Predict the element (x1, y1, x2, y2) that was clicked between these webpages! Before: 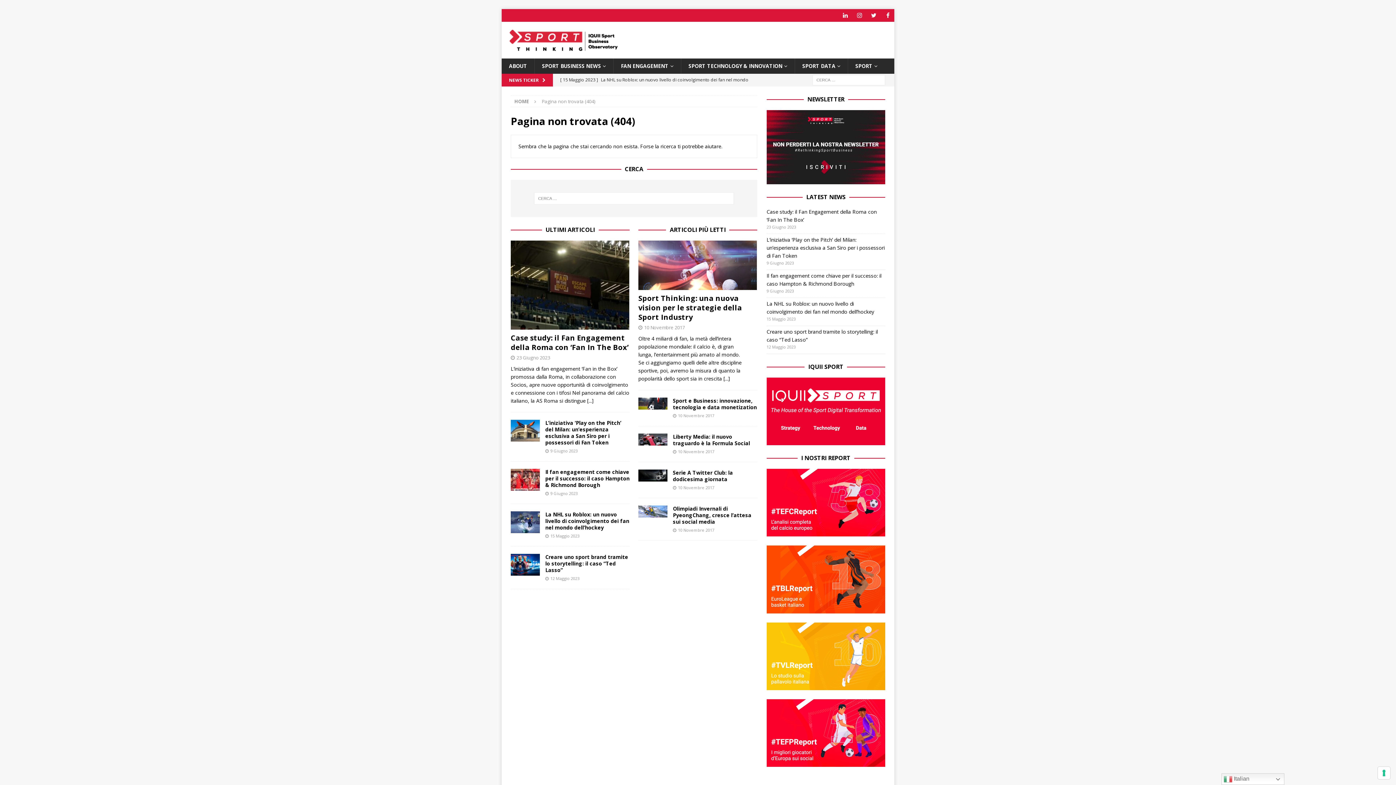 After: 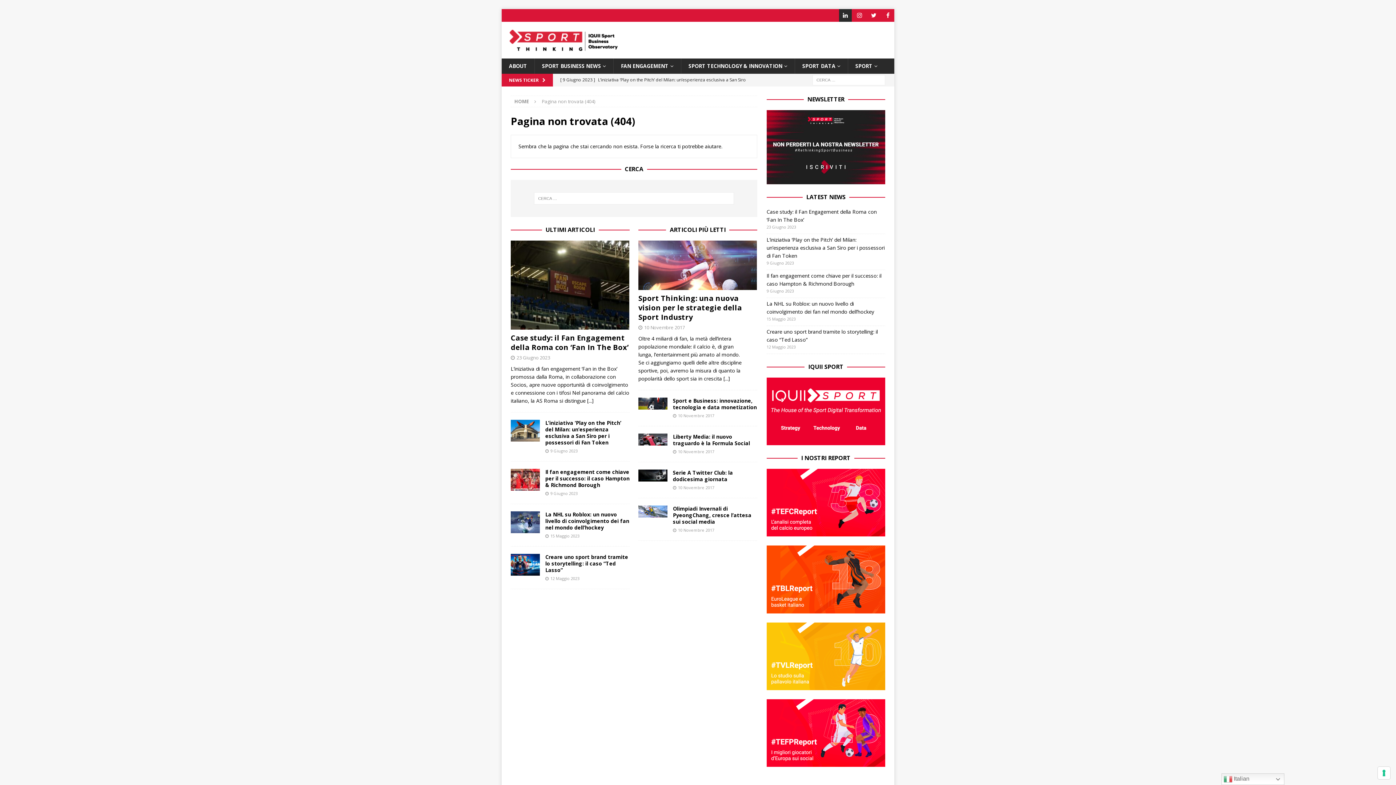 Action: bbox: (839, 9, 852, 21) label: LinkedIn